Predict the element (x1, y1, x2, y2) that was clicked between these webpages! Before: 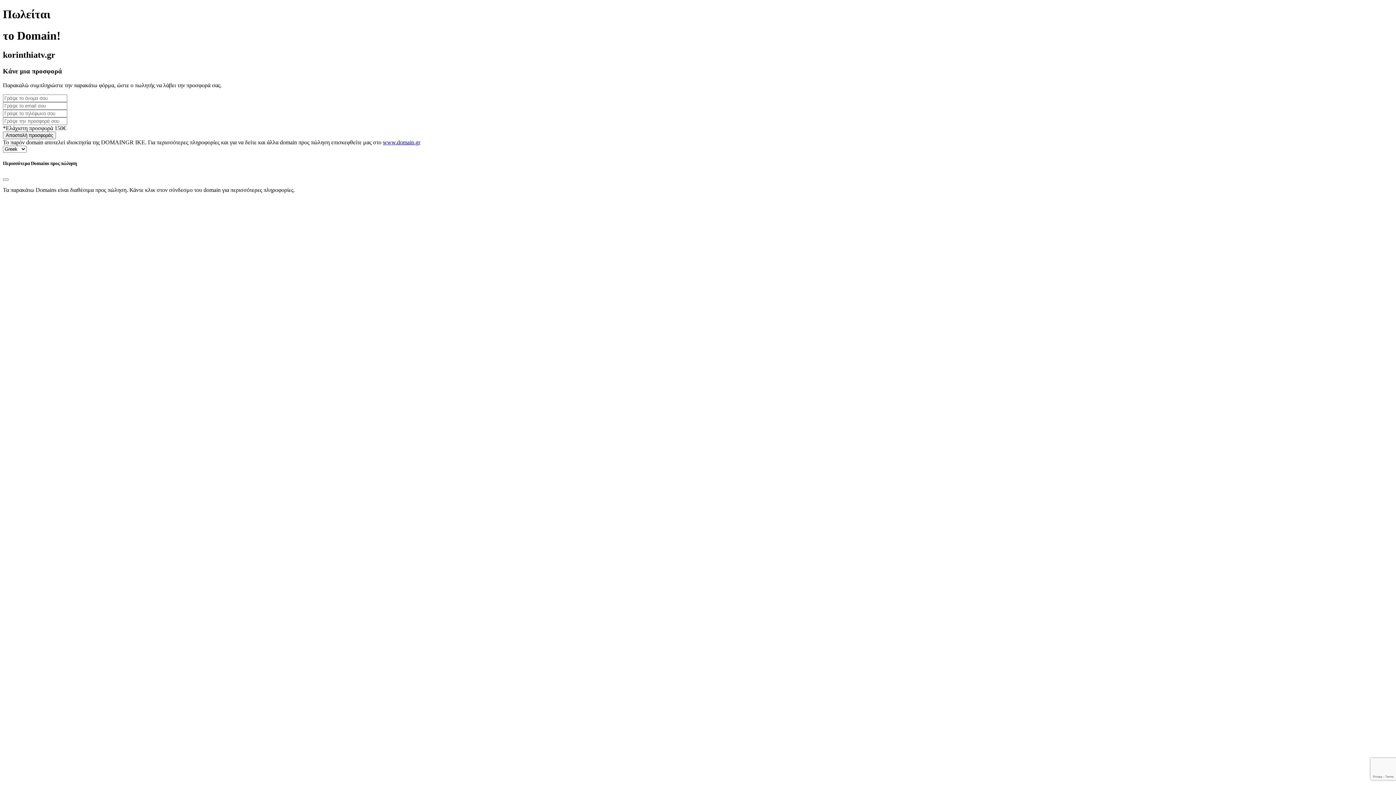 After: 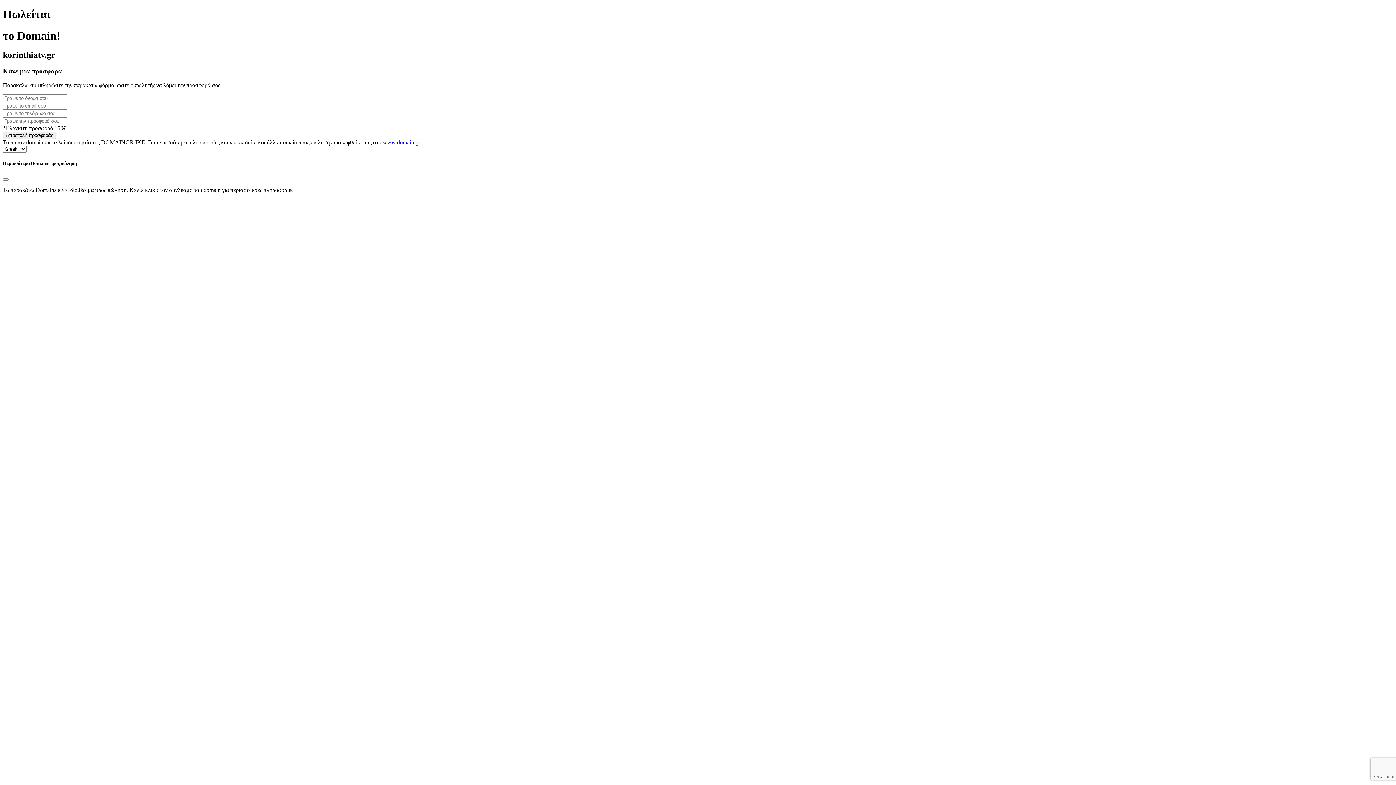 Action: bbox: (382, 139, 420, 145) label: www.domain.gr